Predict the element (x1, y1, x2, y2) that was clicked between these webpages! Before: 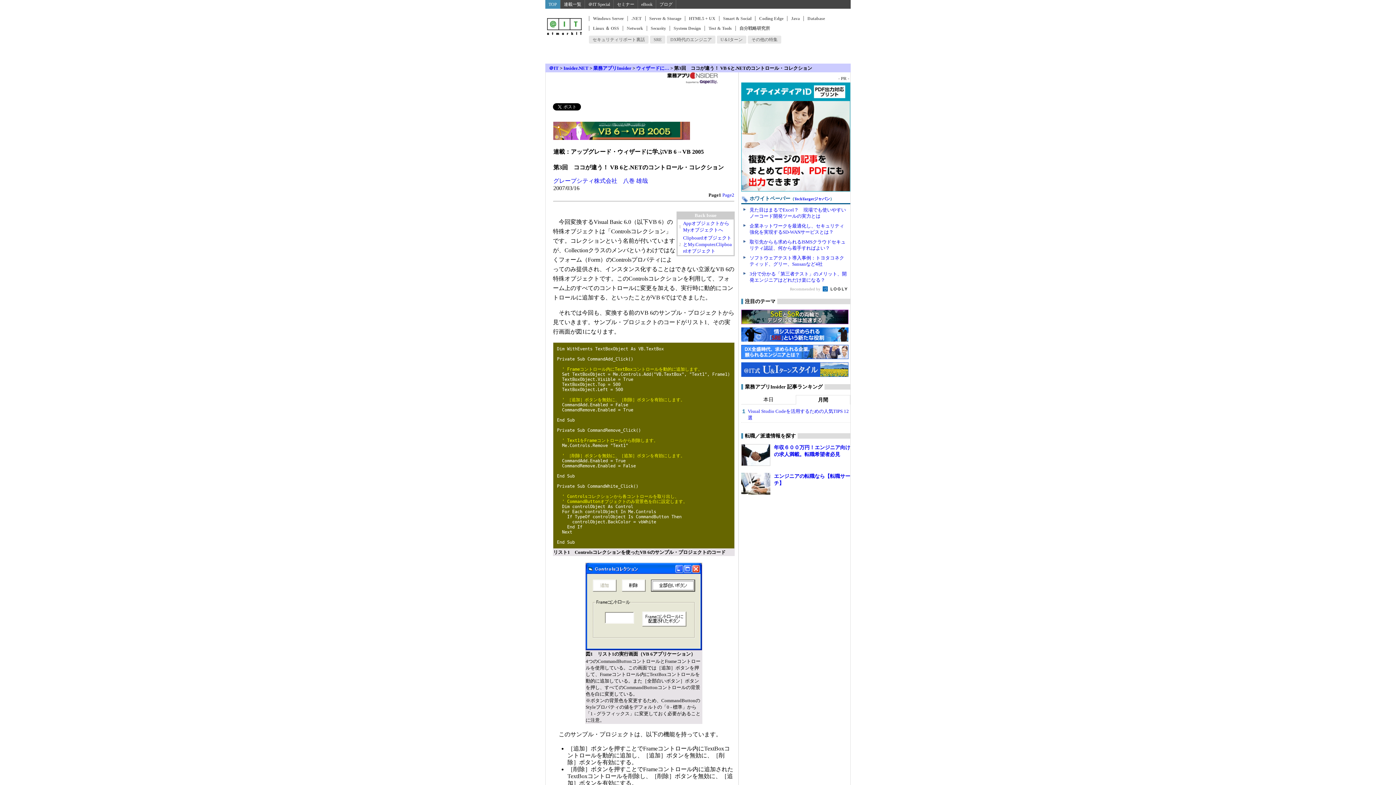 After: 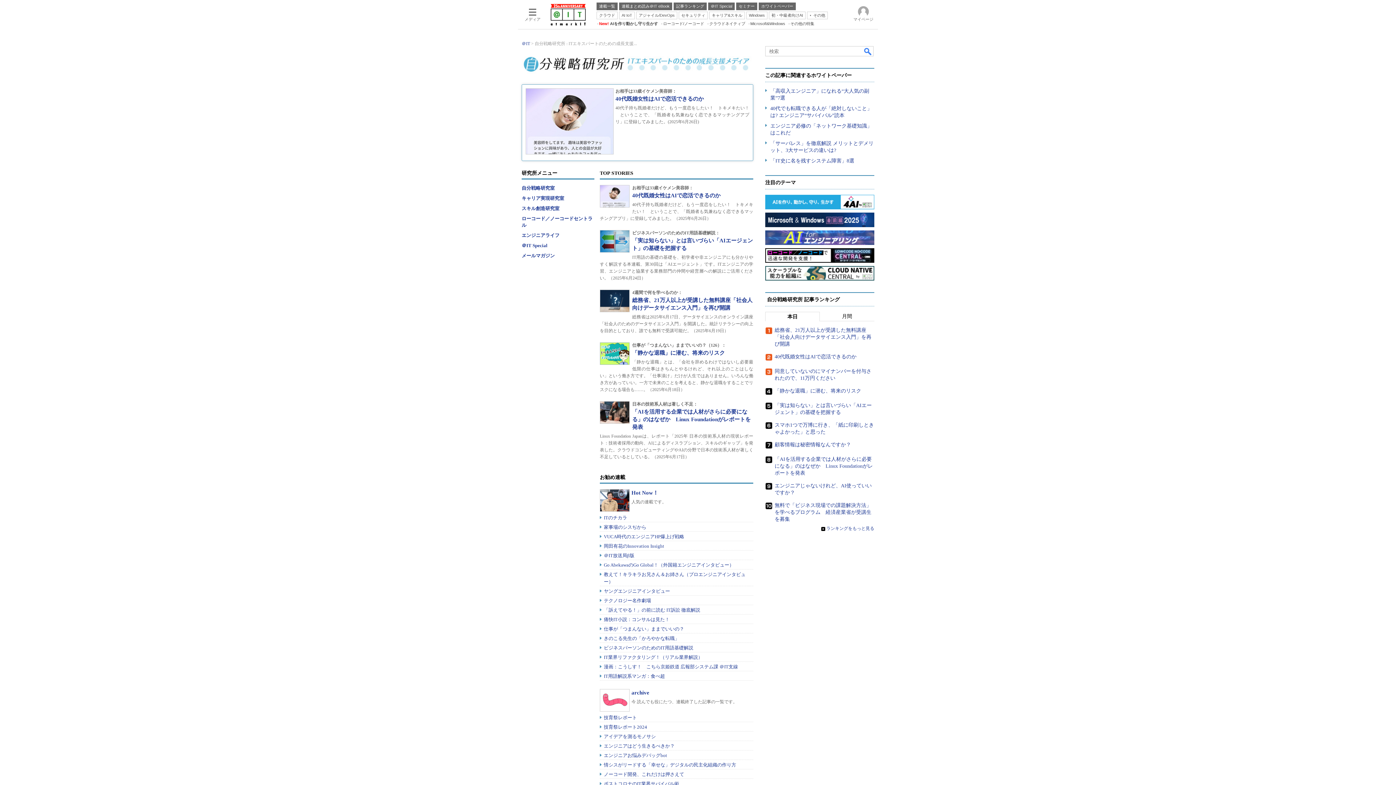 Action: bbox: (735, 25, 770, 30) label: 自分戦略研究所